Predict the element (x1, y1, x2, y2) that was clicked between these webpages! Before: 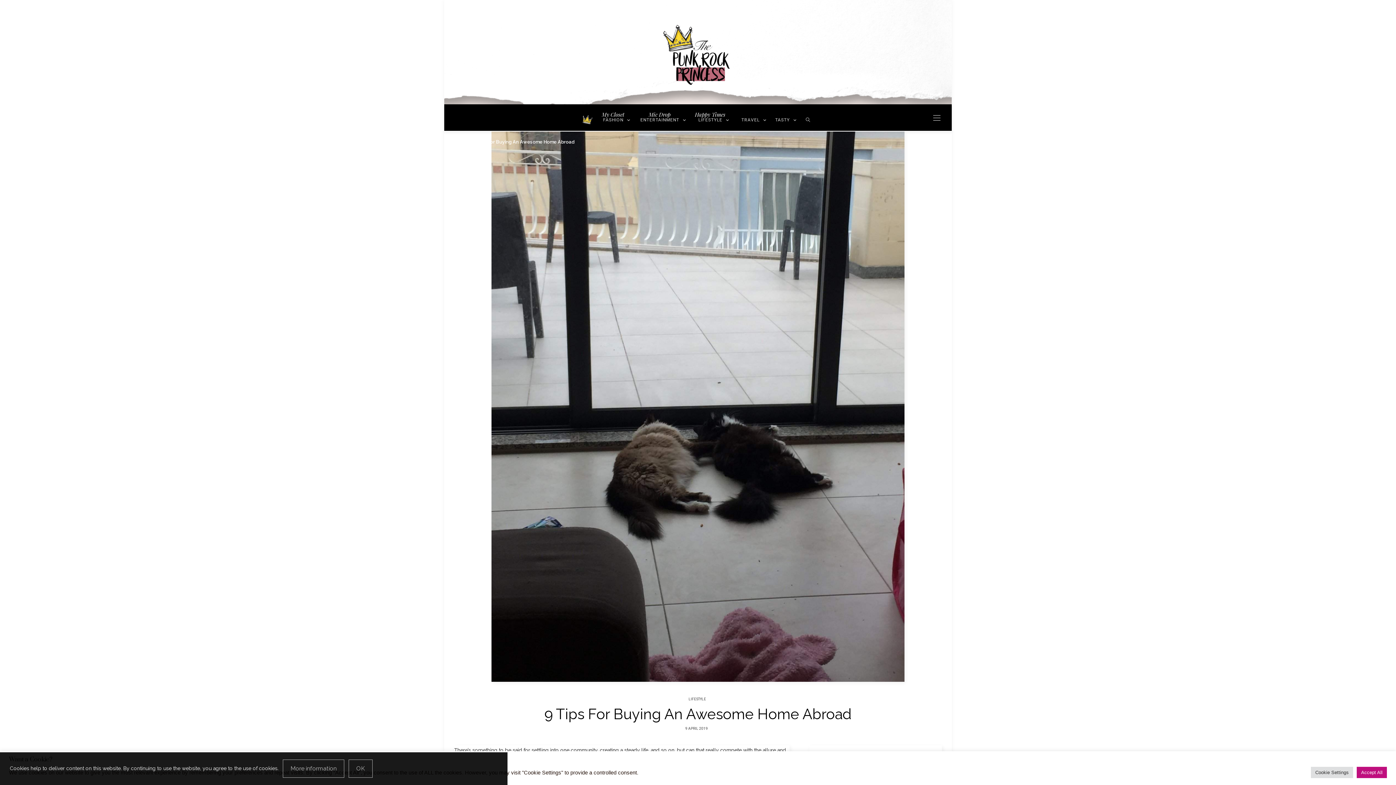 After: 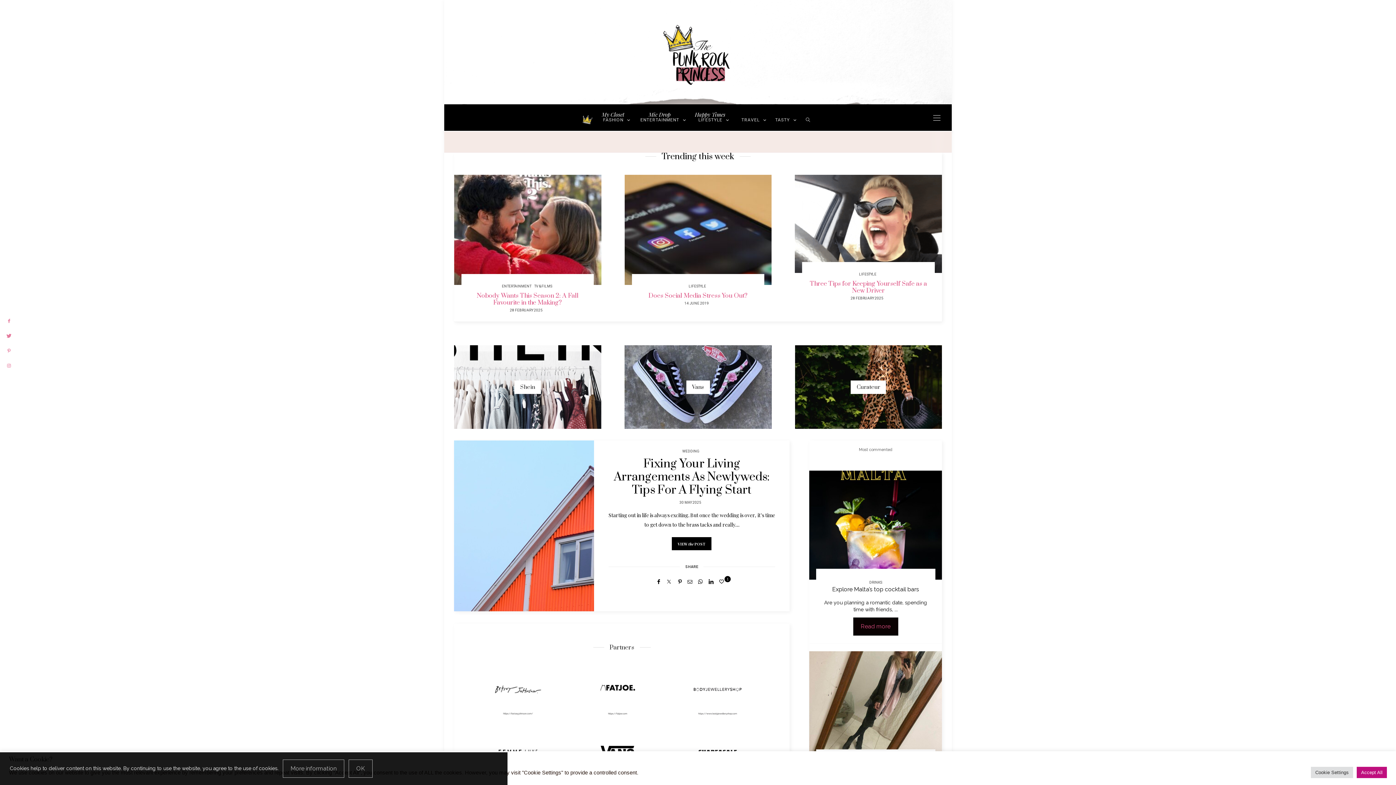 Action: bbox: (580, 112, 597, 128)